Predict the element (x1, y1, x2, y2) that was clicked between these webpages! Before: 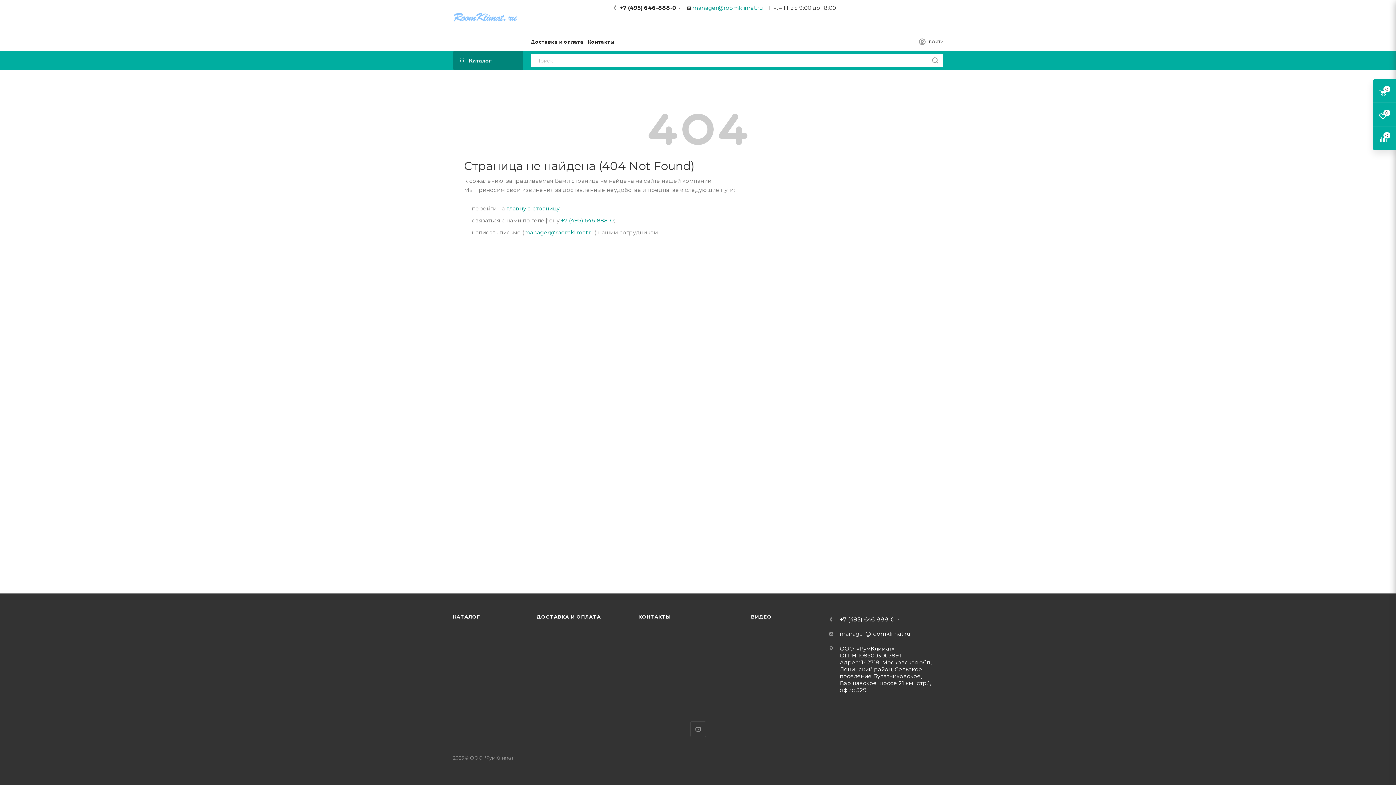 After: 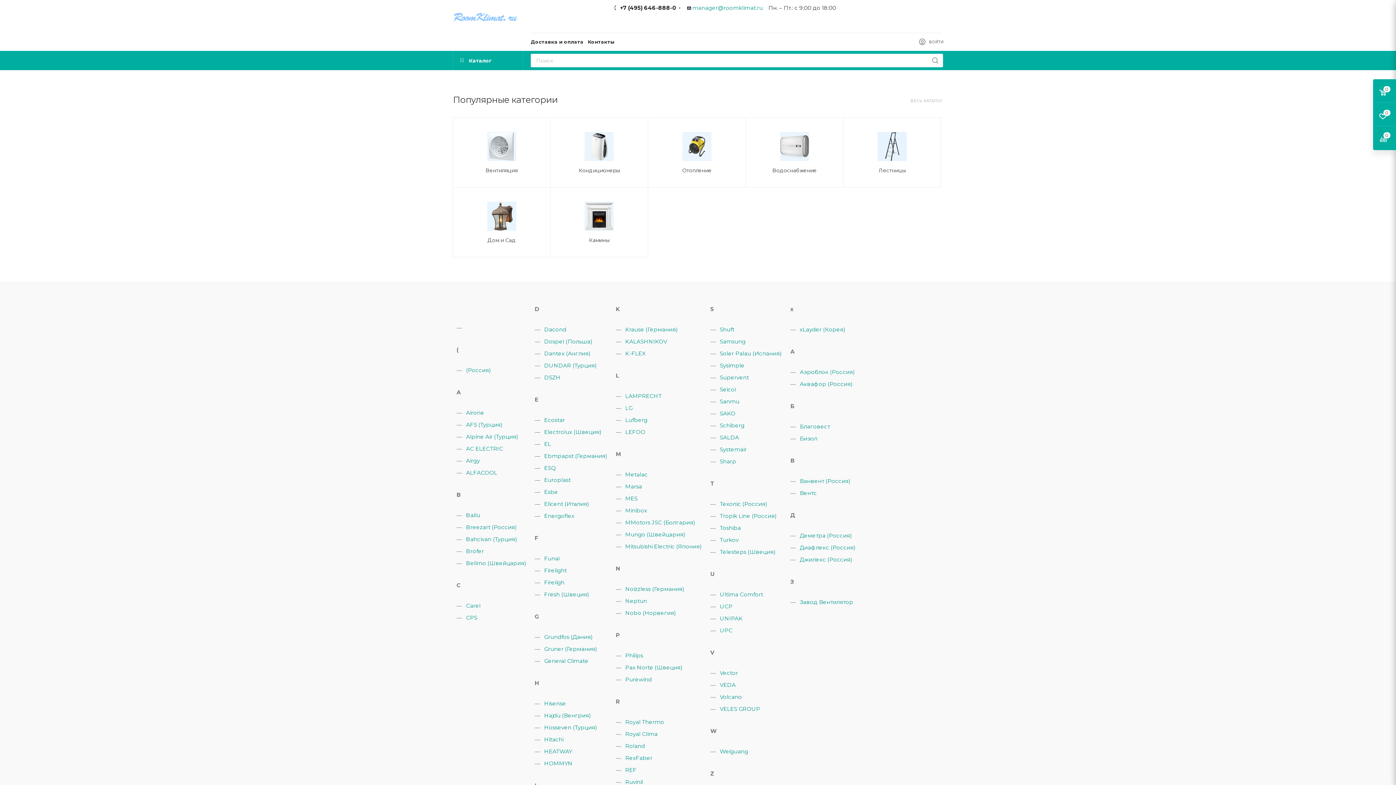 Action: bbox: (453, 13, 518, 20)